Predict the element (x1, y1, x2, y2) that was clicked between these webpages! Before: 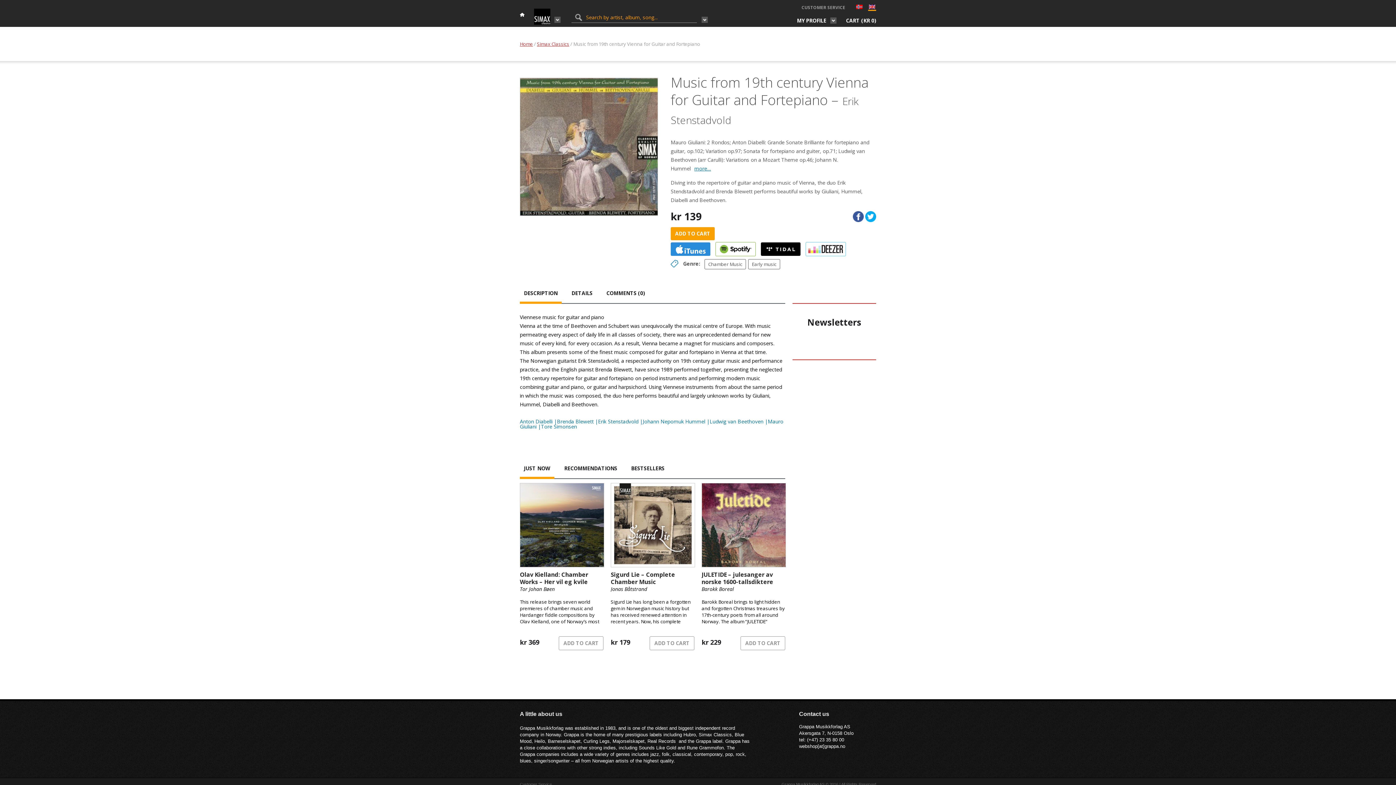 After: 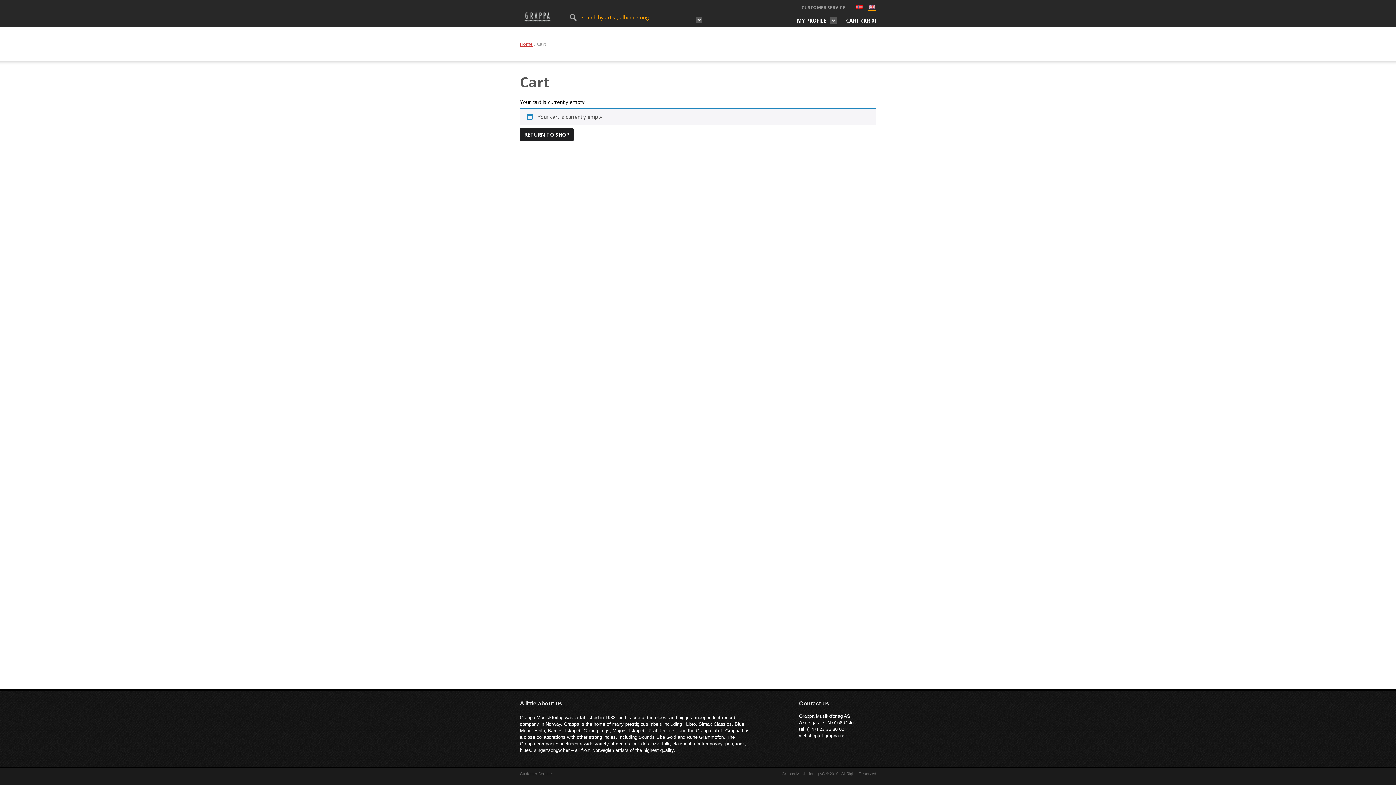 Action: bbox: (846, 16, 876, 25) label: CART (KR 0)